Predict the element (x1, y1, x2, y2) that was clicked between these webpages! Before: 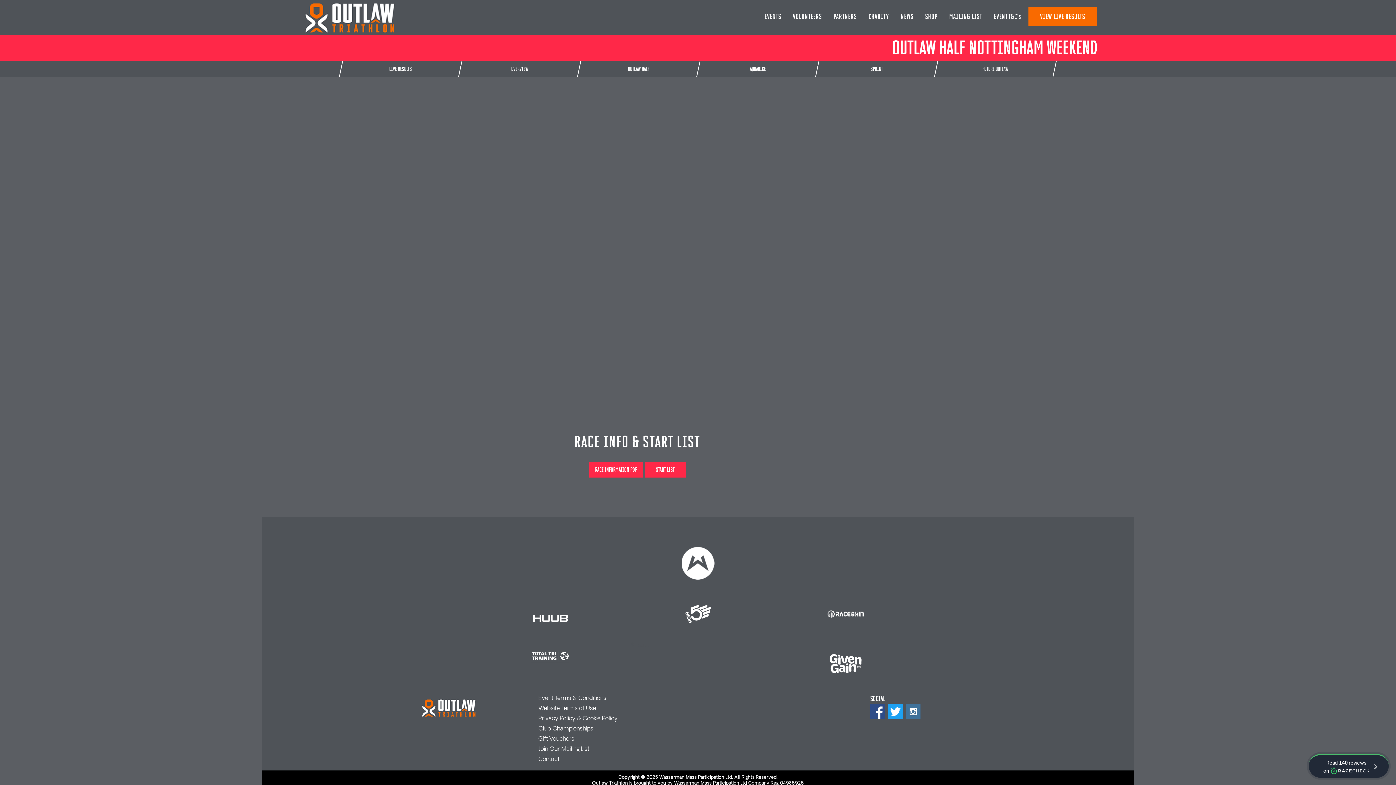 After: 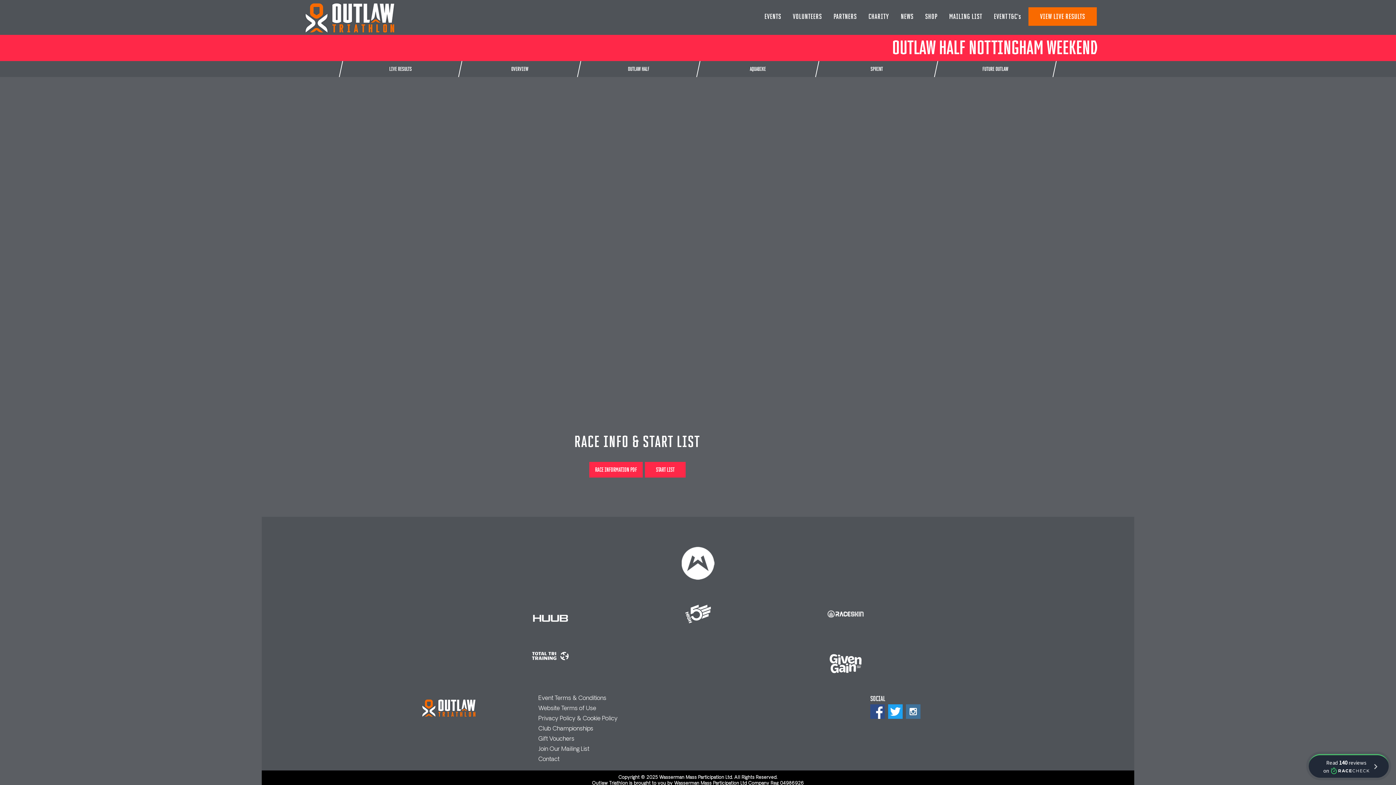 Action: bbox: (823, 596, 867, 632)